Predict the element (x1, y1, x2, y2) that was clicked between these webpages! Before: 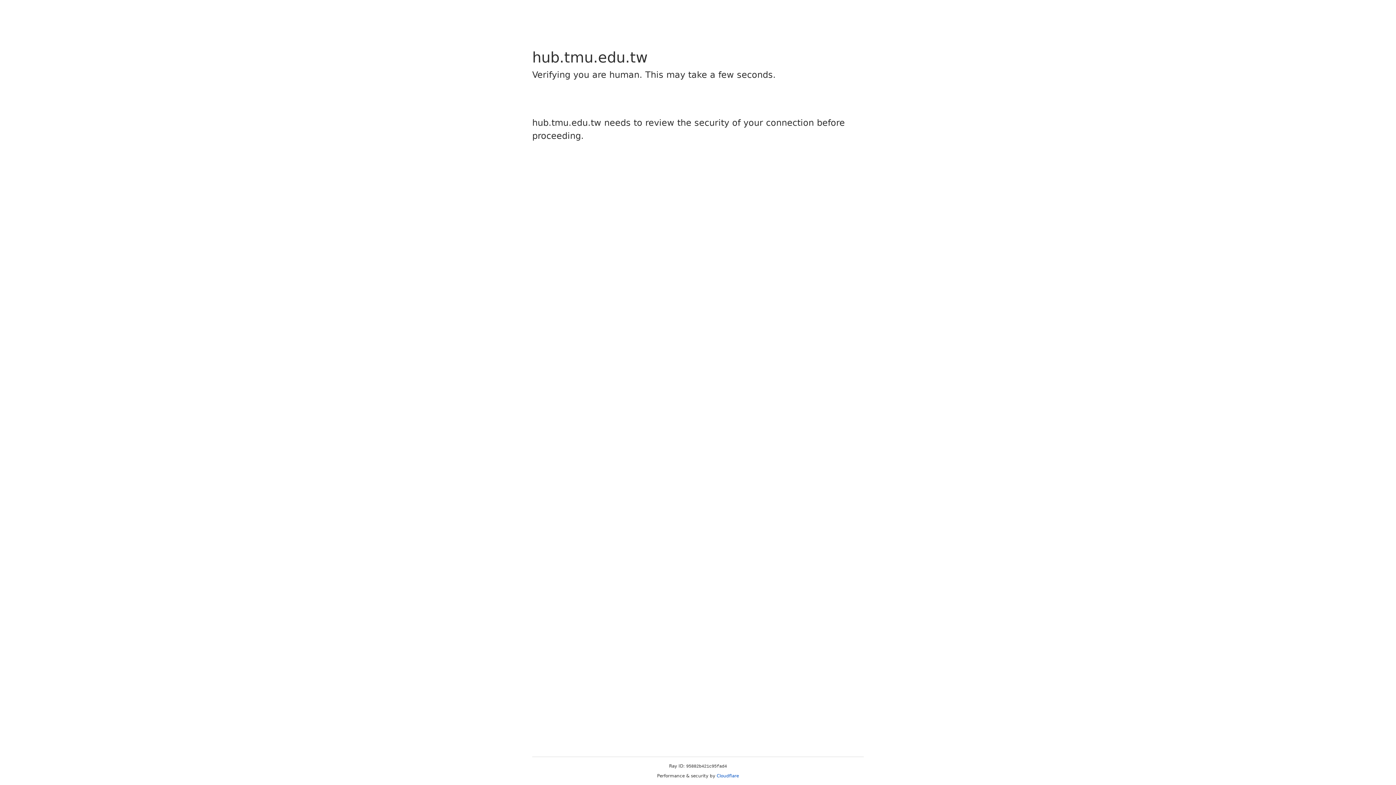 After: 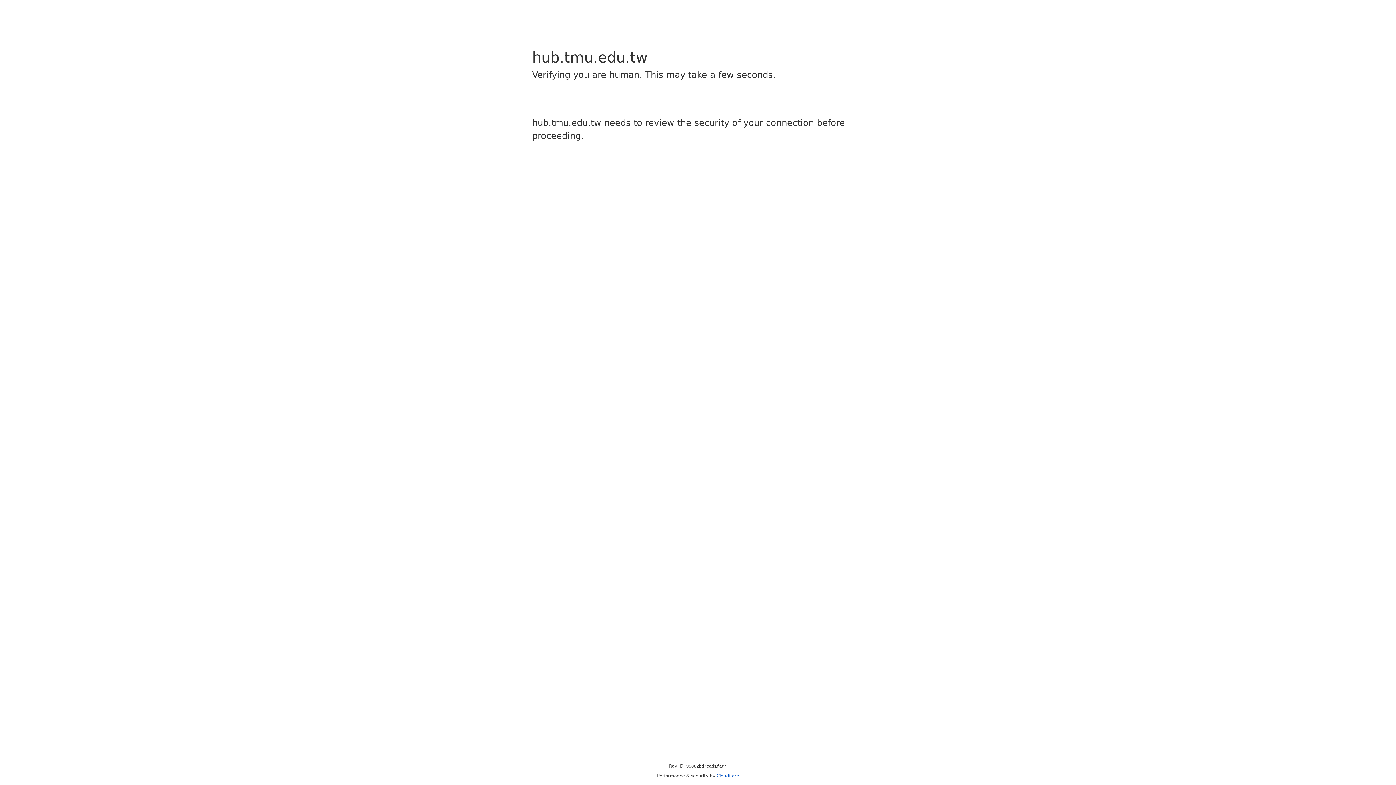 Action: bbox: (716, 773, 739, 778) label: Cloudflare